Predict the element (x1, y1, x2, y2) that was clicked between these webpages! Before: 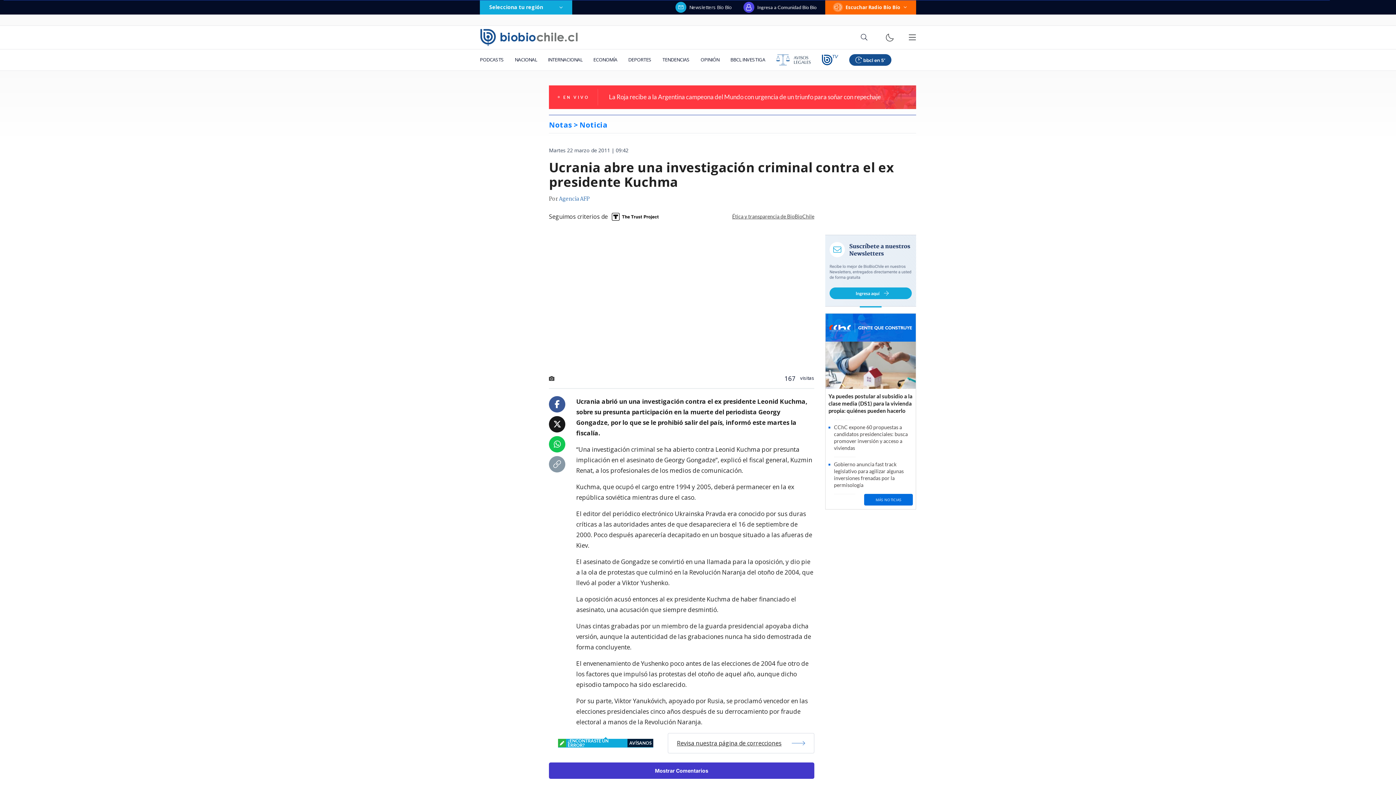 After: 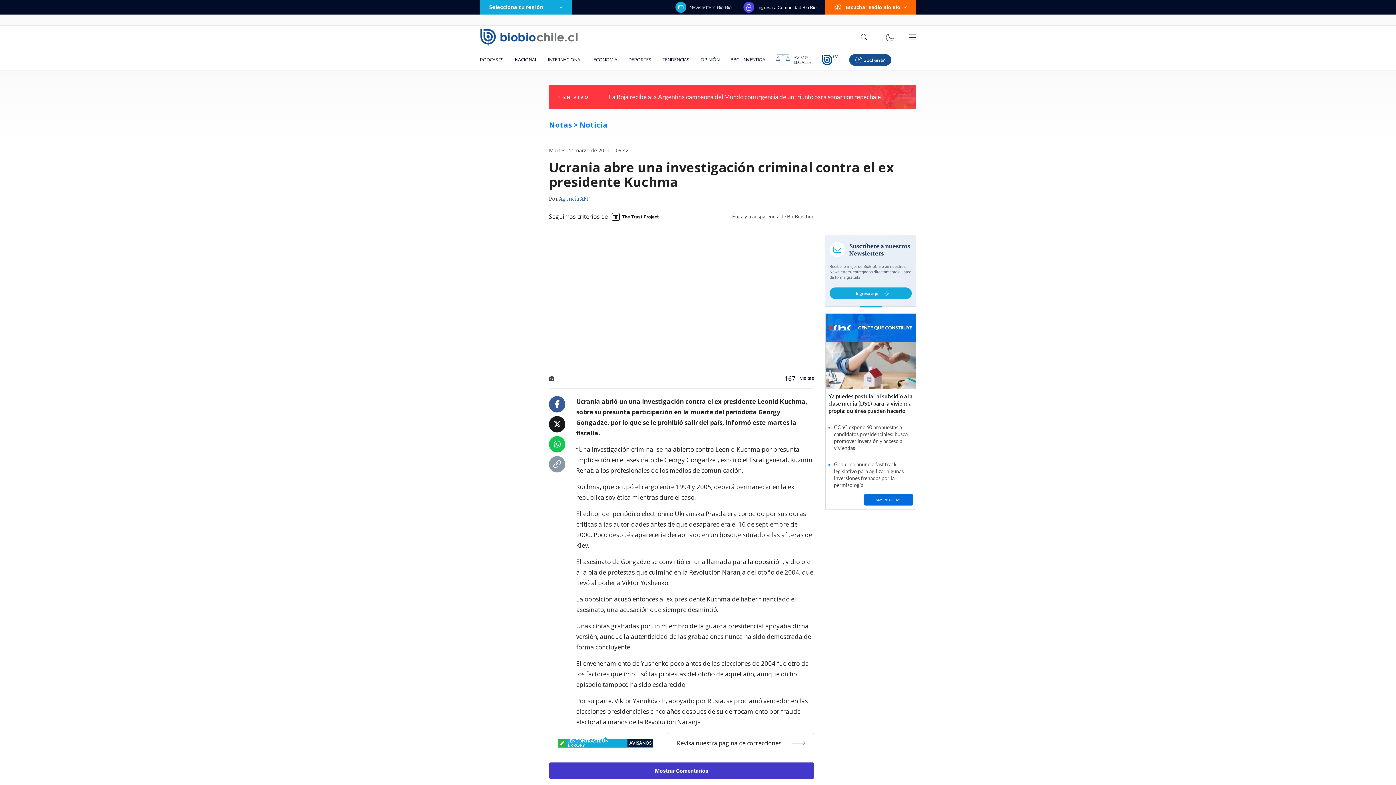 Action: bbox: (554, 400, 560, 408)